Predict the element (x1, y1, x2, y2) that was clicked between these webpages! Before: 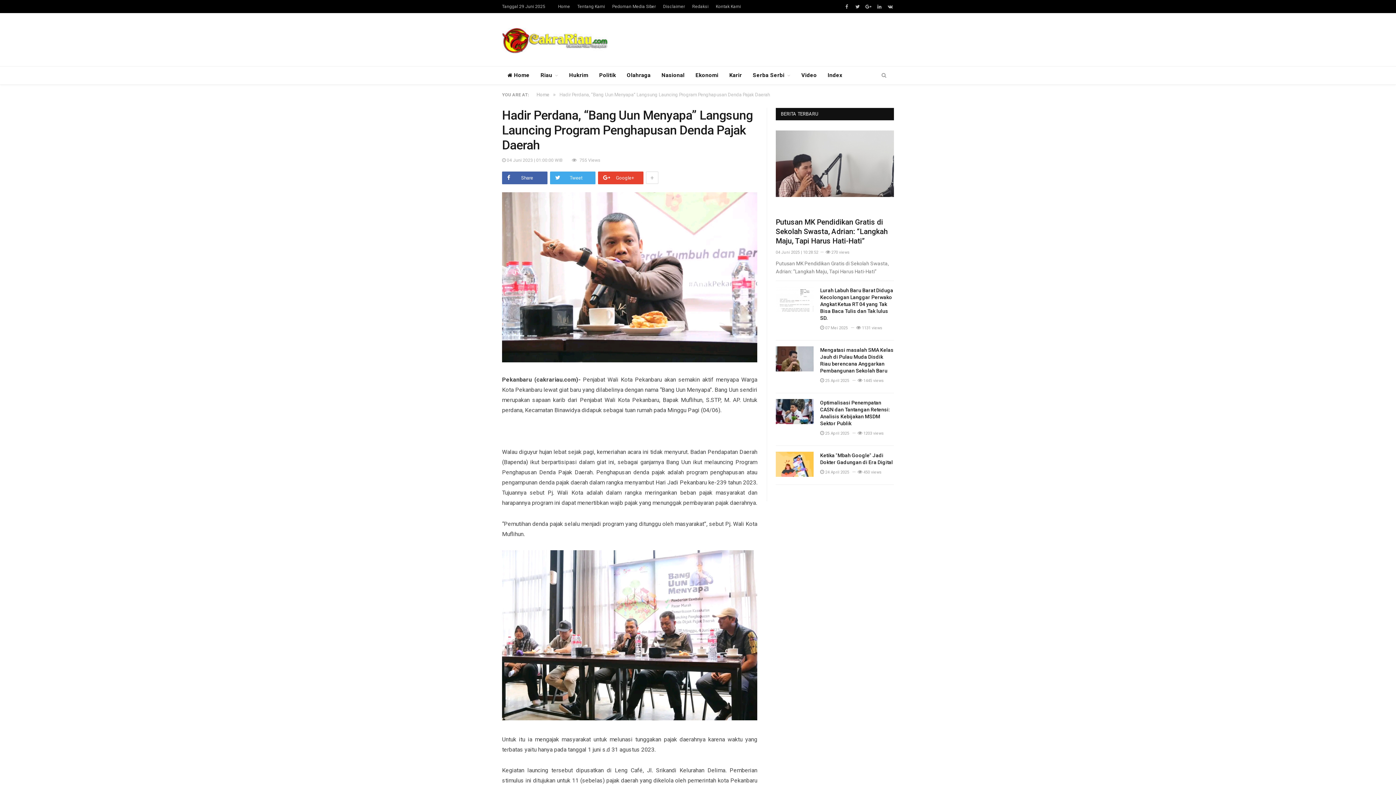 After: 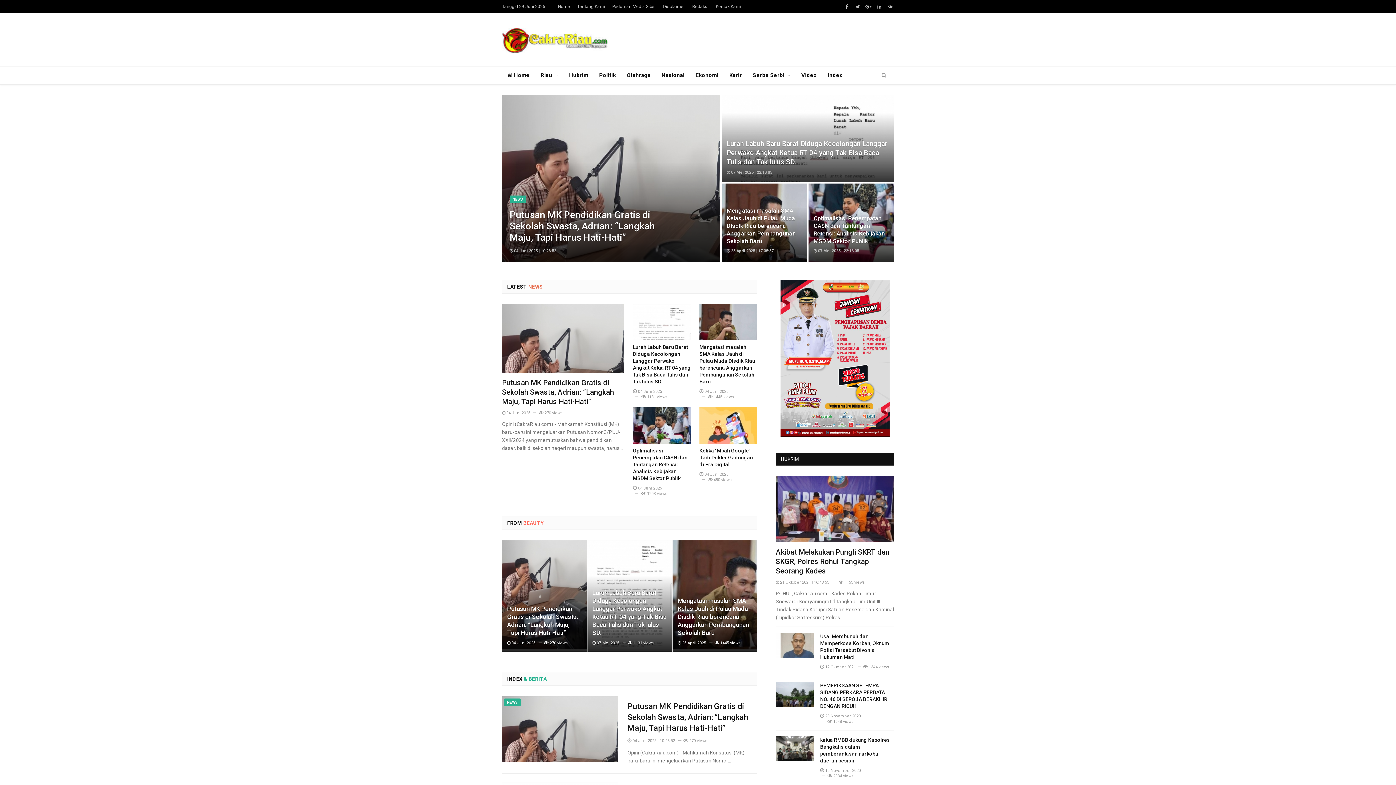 Action: bbox: (502, 31, 607, 47)